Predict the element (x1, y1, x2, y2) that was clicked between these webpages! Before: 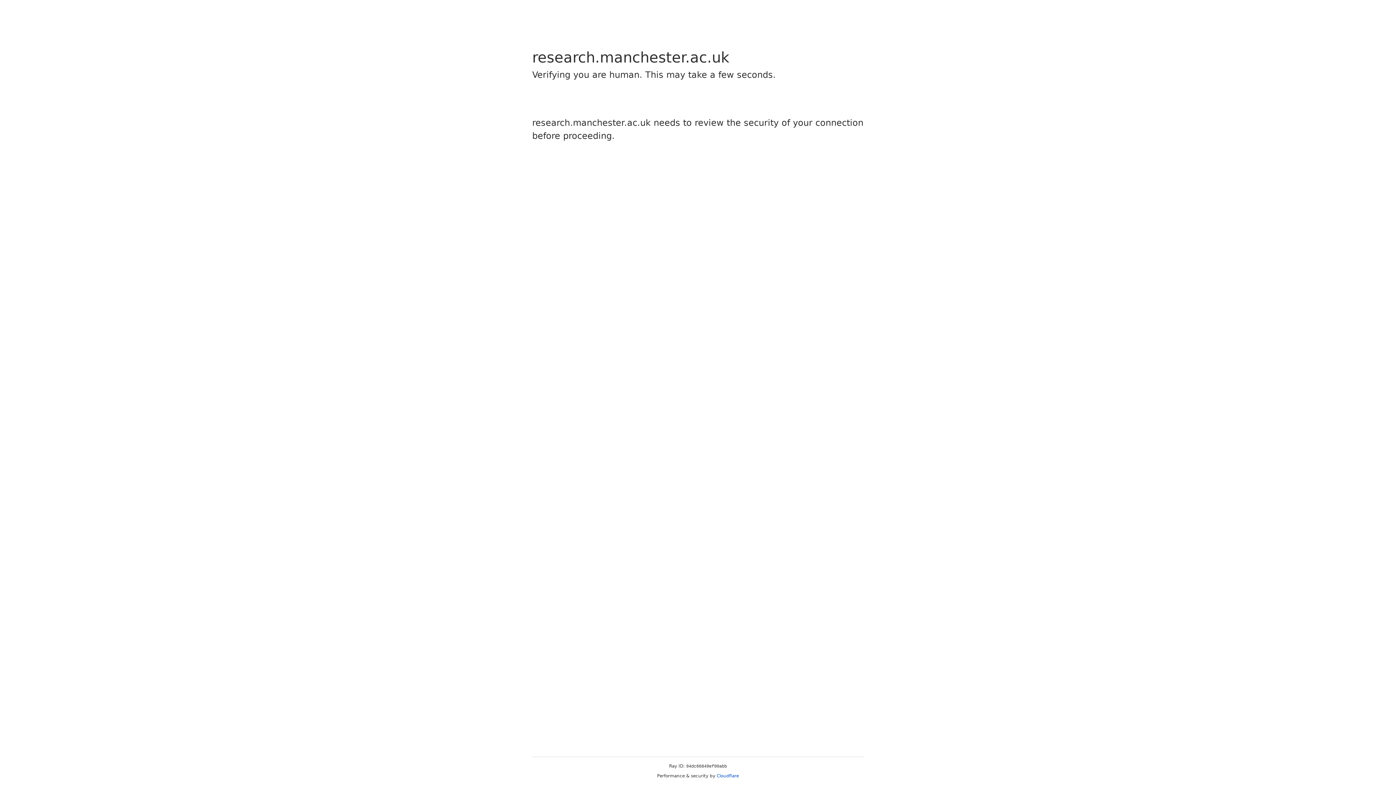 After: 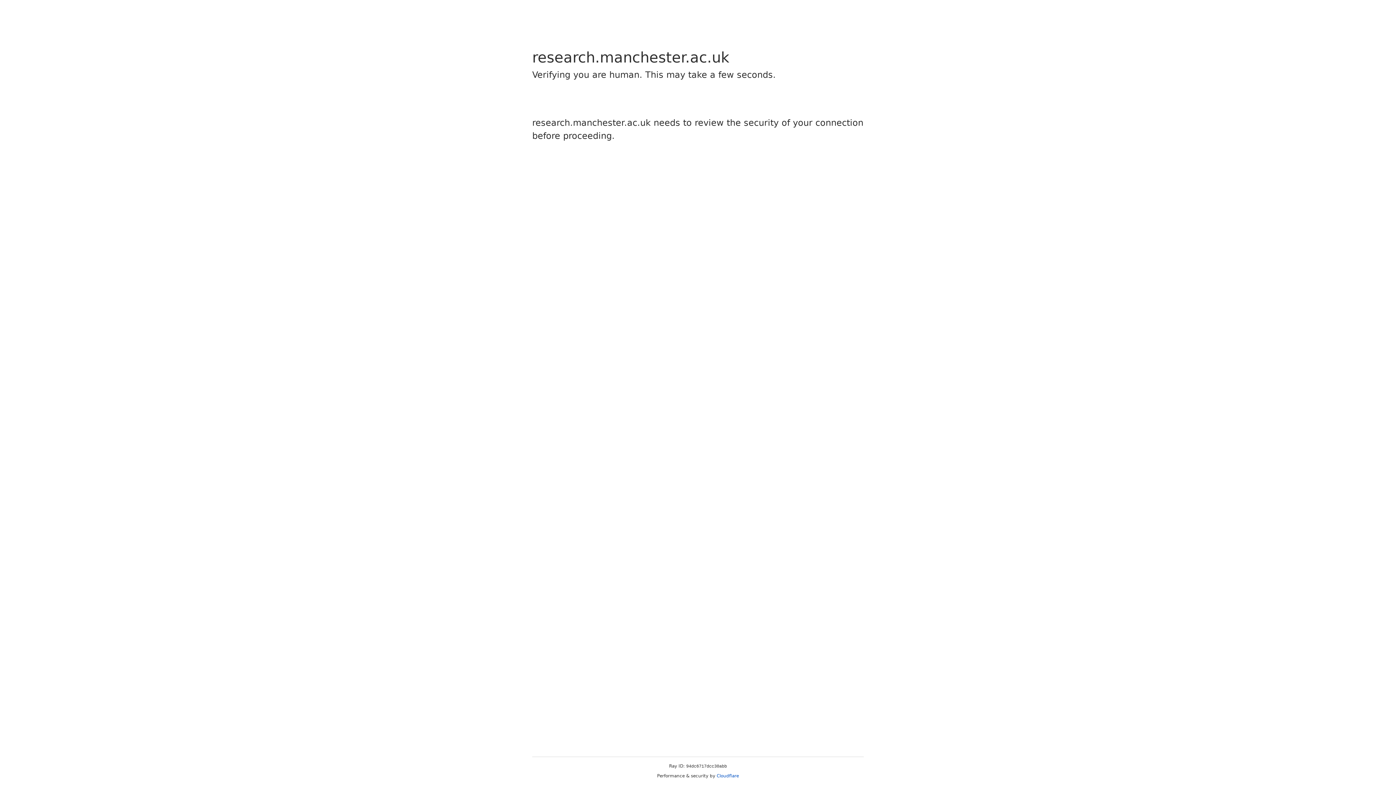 Action: label: Cloudflare bbox: (716, 773, 739, 778)